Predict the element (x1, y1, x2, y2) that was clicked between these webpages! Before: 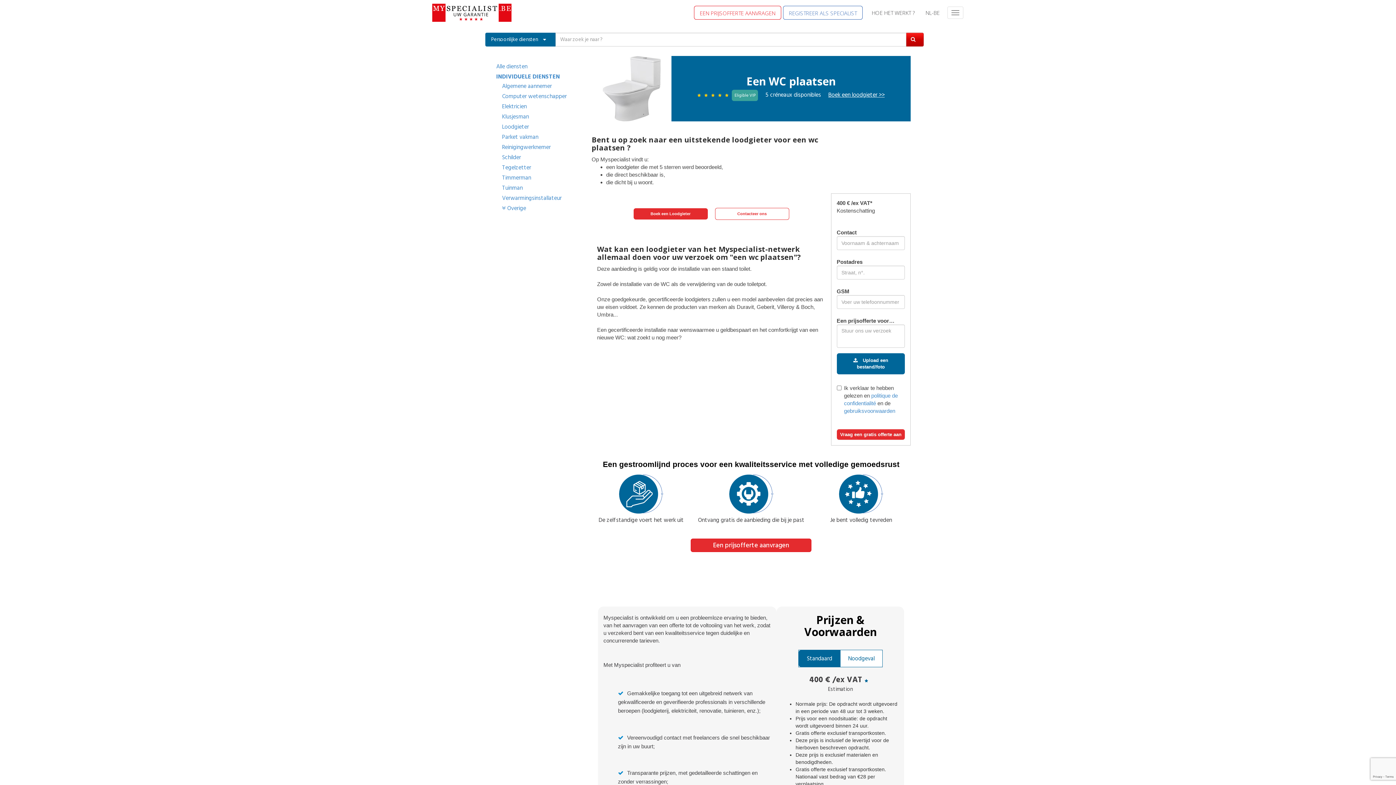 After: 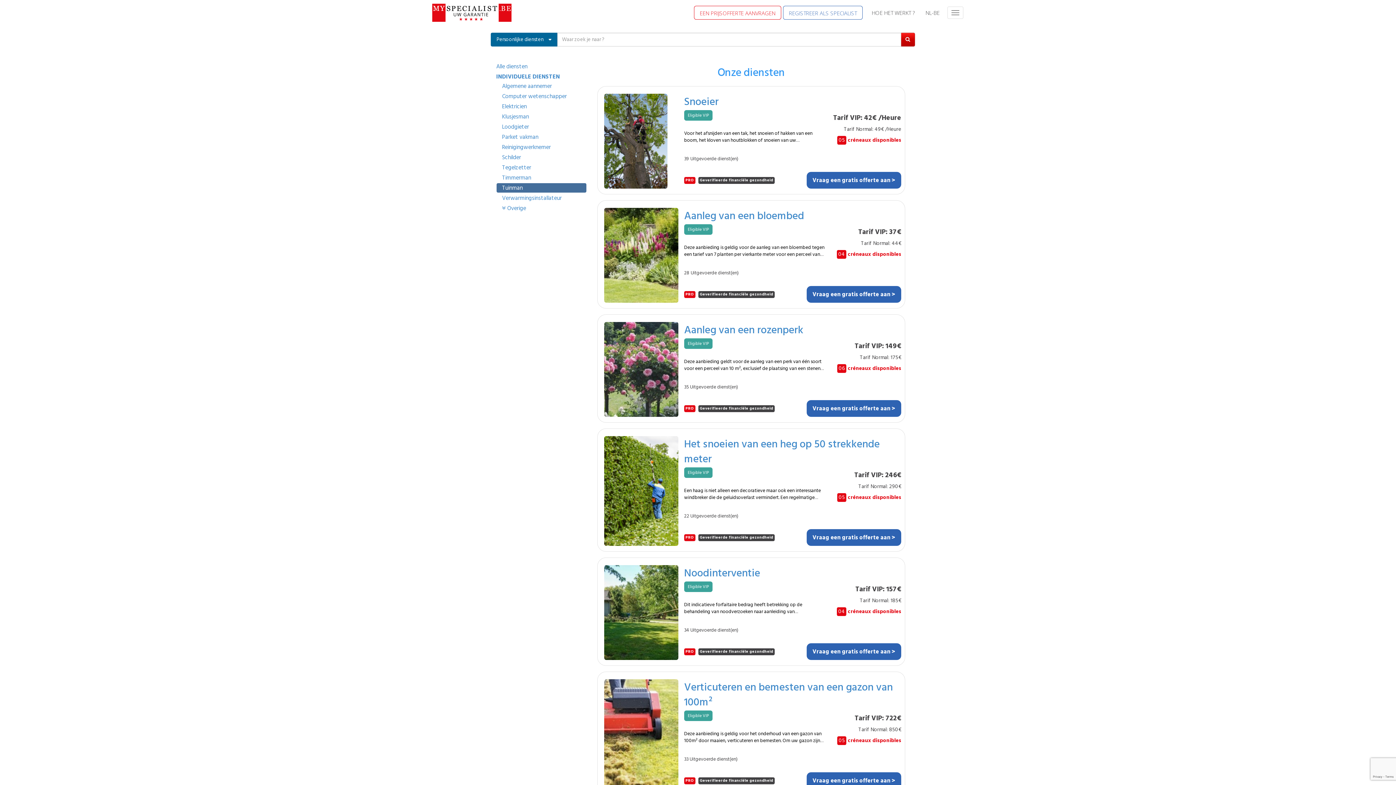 Action: label: Tuinman bbox: (496, 183, 586, 192)